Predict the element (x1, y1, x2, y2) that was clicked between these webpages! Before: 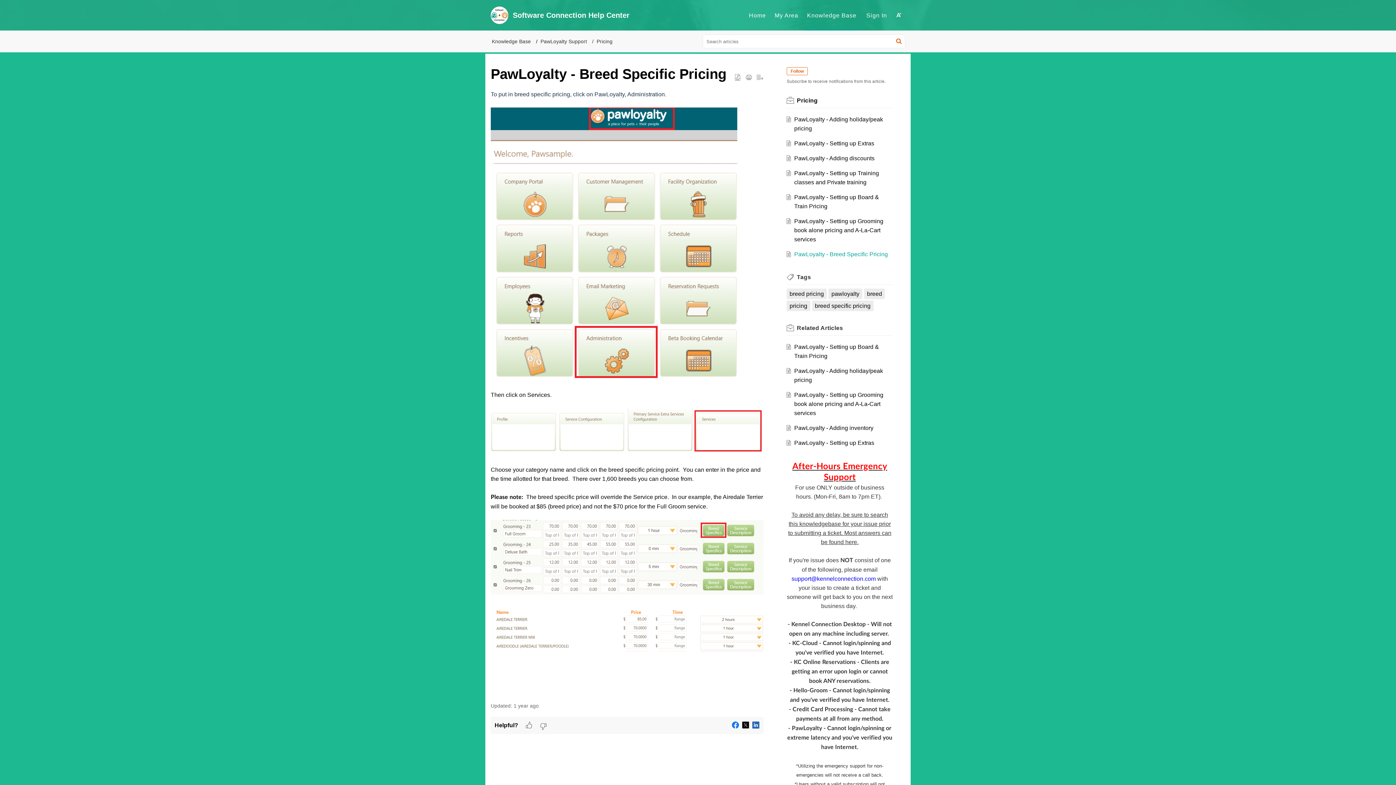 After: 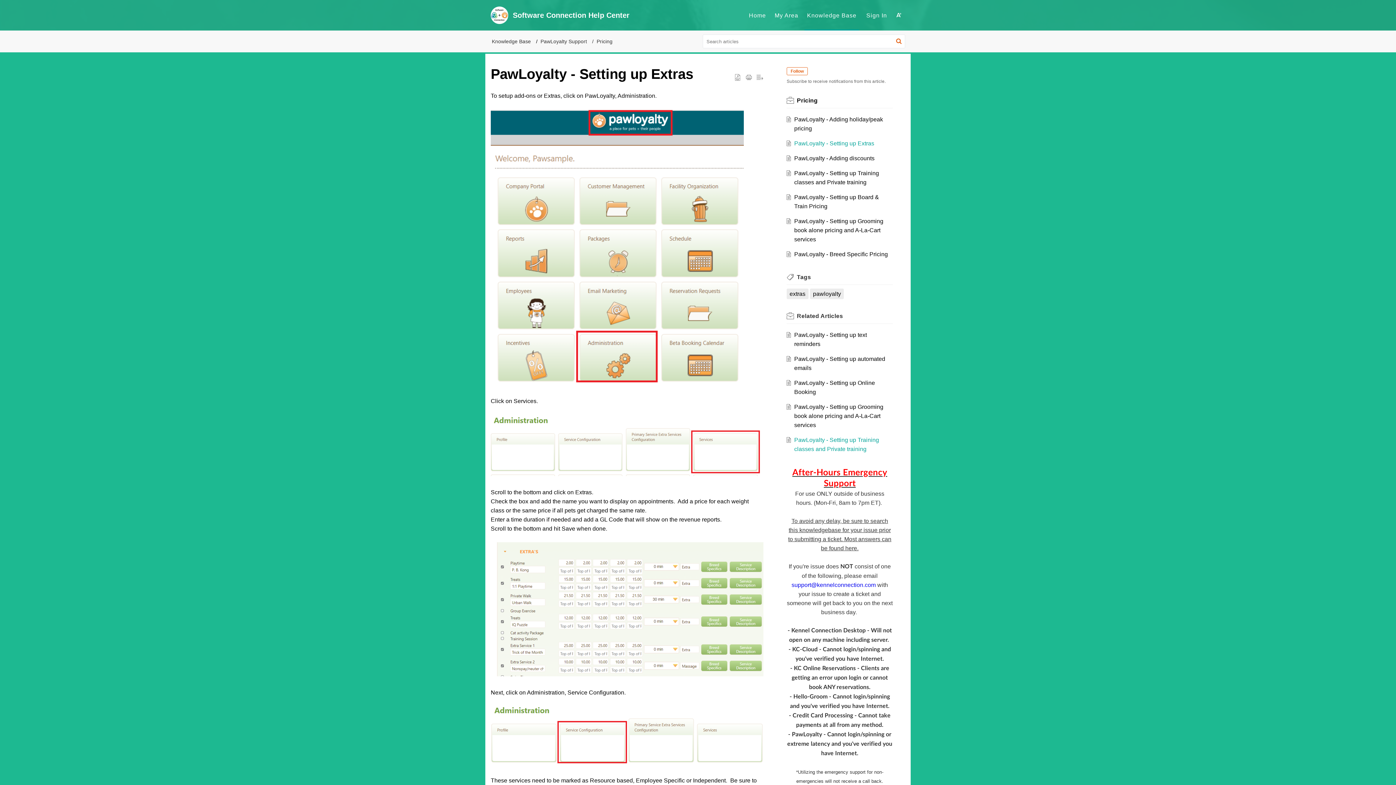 Action: bbox: (794, 440, 874, 446) label: PawLoyalty - Setting up Extras